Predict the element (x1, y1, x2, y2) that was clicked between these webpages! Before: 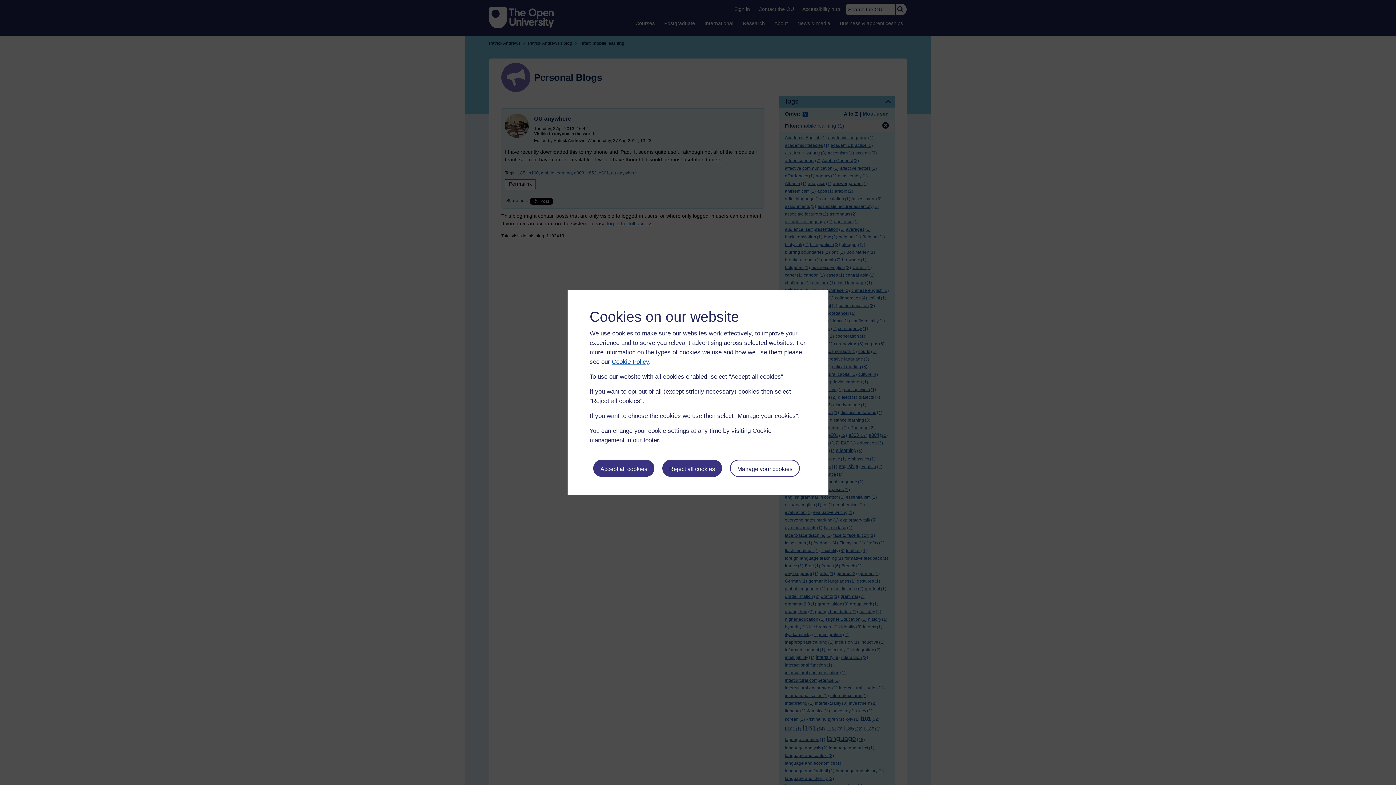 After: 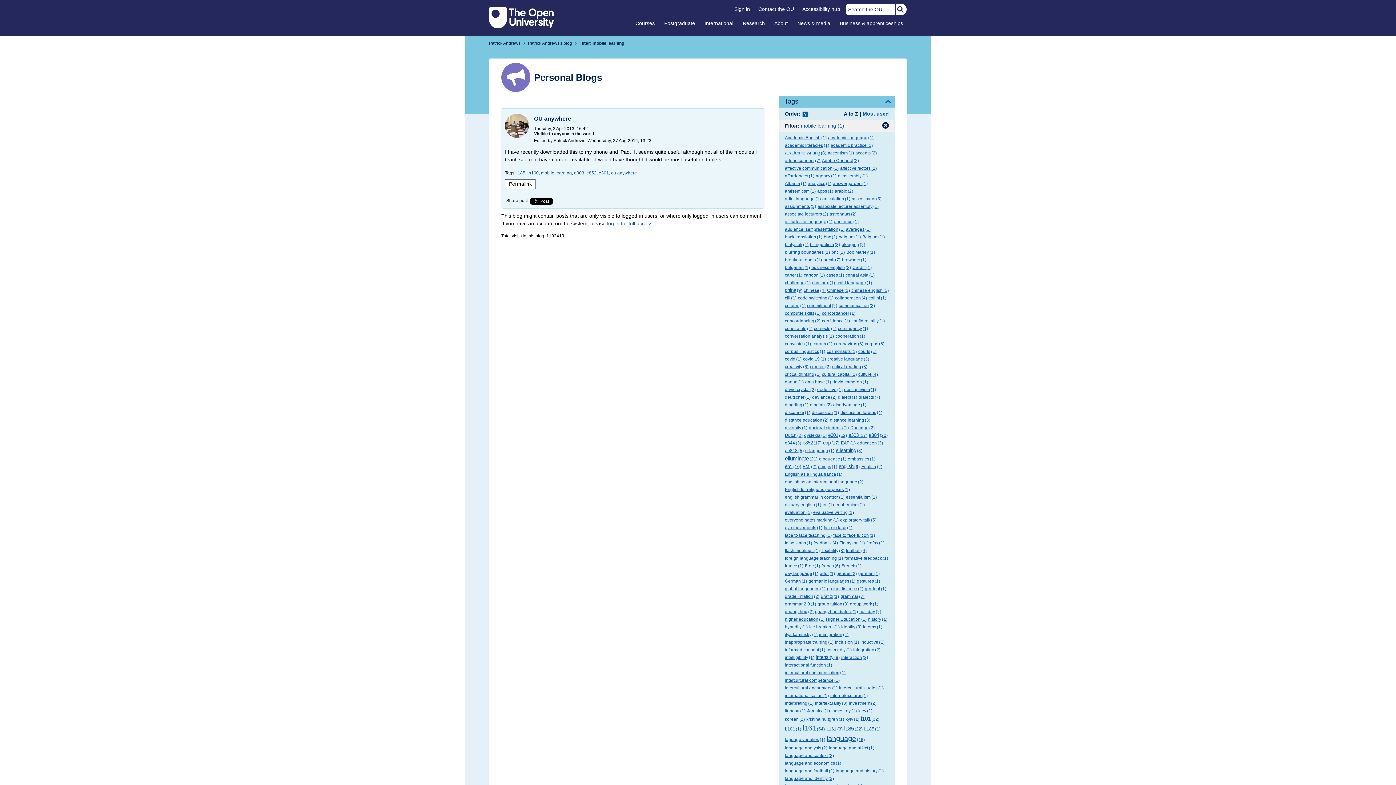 Action: label: Reject all cookies bbox: (662, 459, 722, 476)